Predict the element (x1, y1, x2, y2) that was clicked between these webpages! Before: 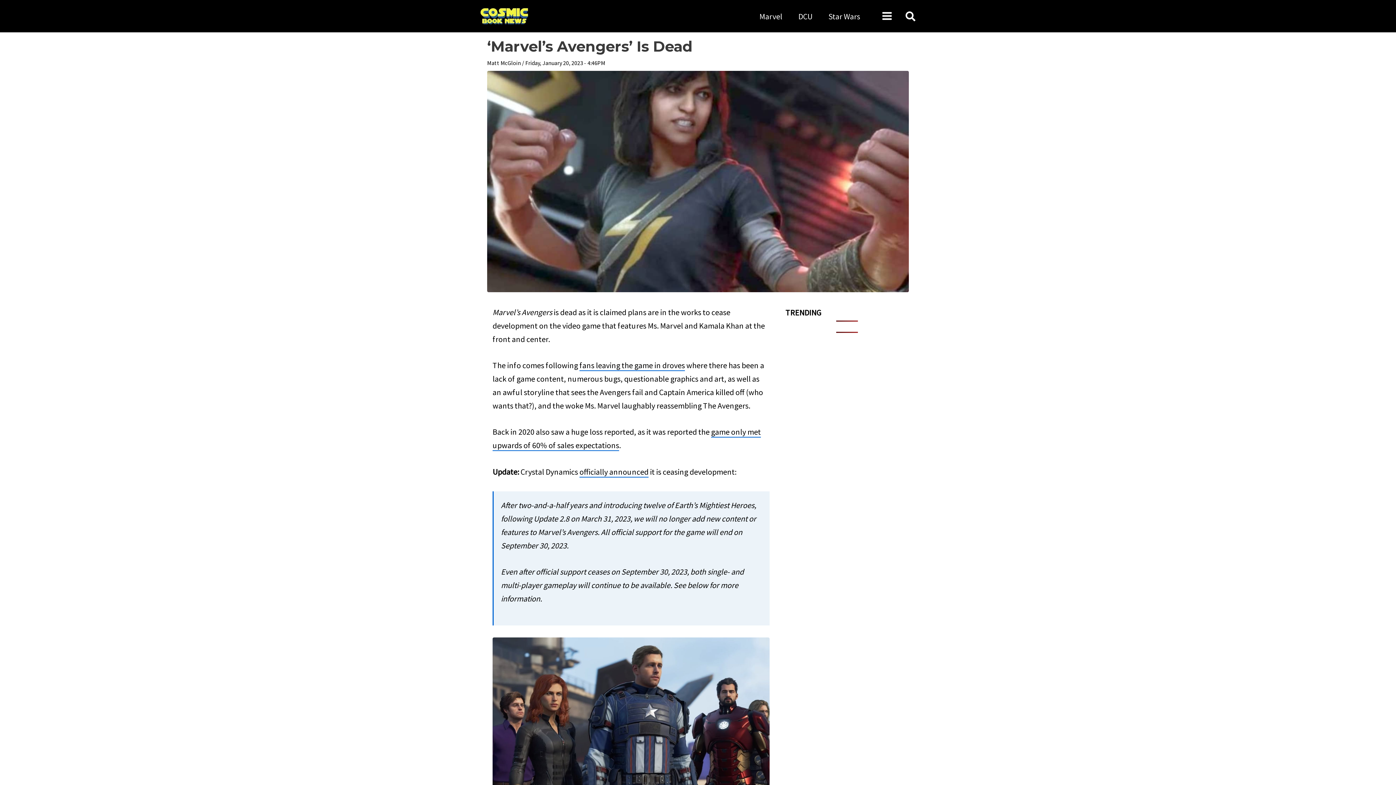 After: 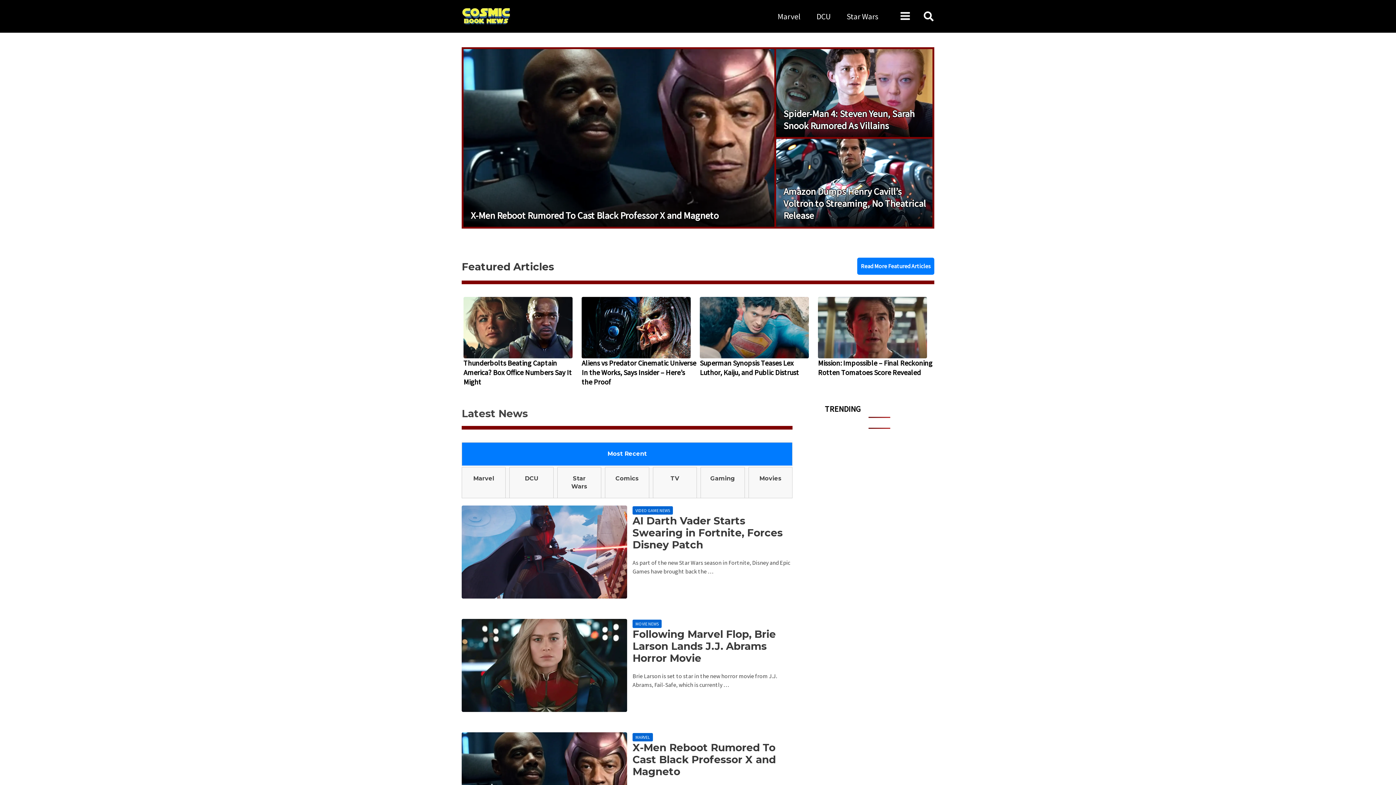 Action: bbox: (480, 10, 529, 20)